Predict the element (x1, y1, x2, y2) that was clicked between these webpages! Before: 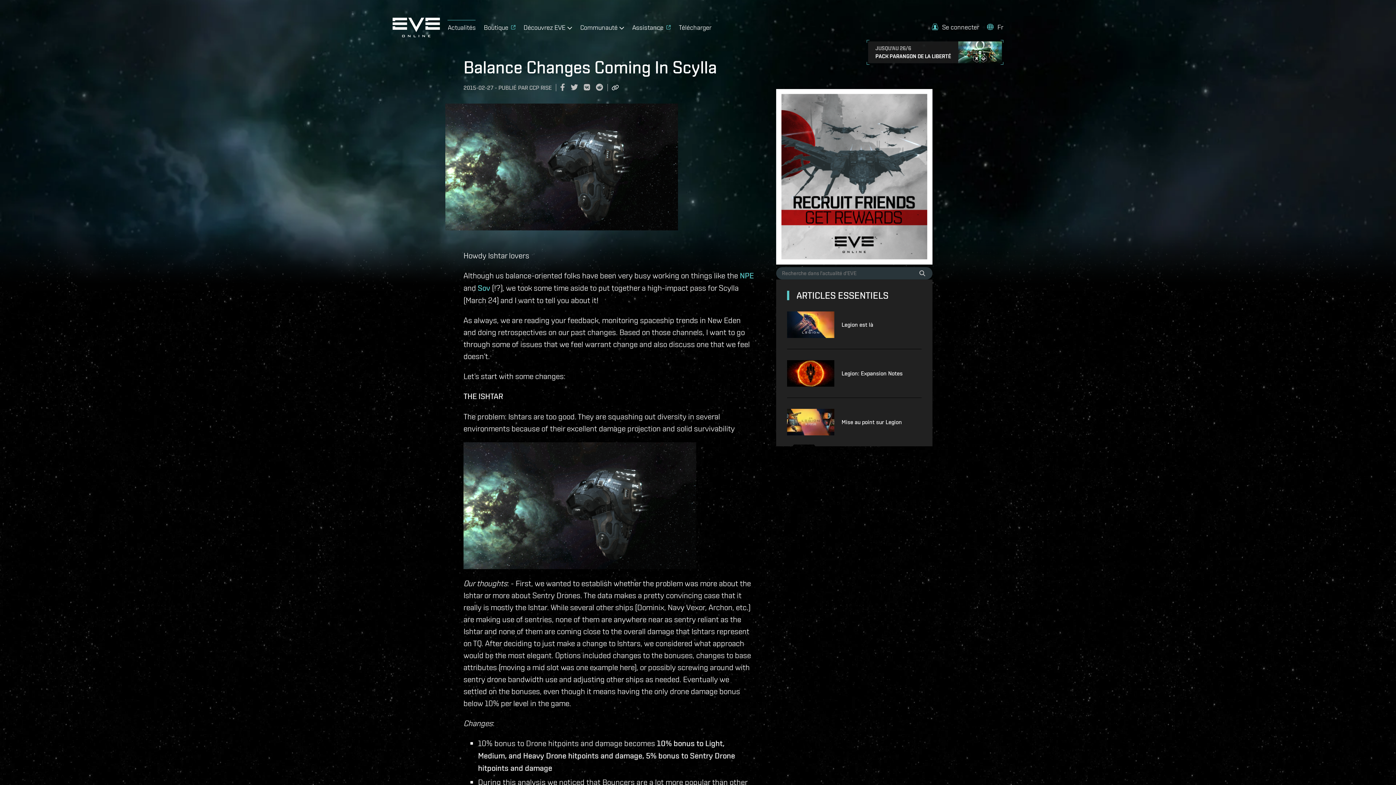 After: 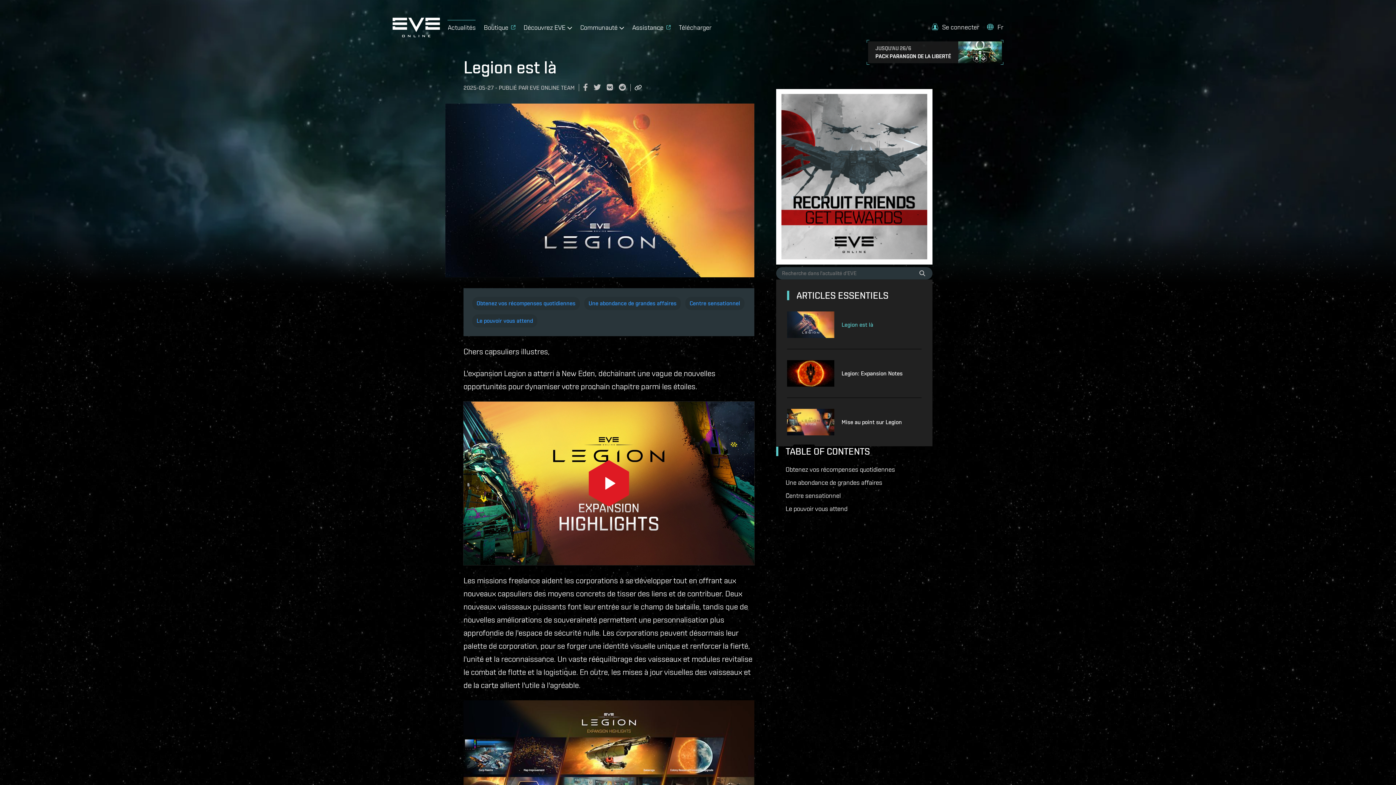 Action: bbox: (841, 320, 873, 329) label: Legion est là